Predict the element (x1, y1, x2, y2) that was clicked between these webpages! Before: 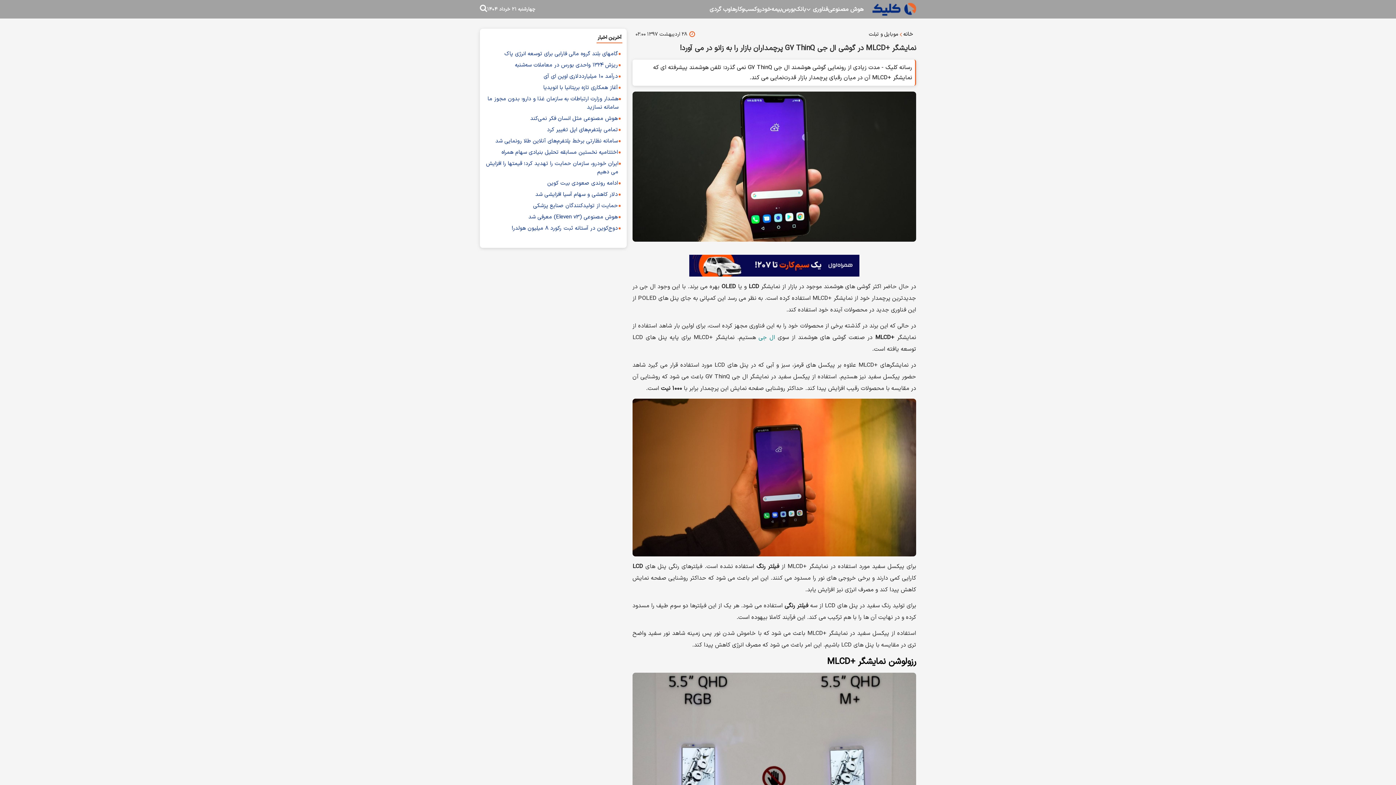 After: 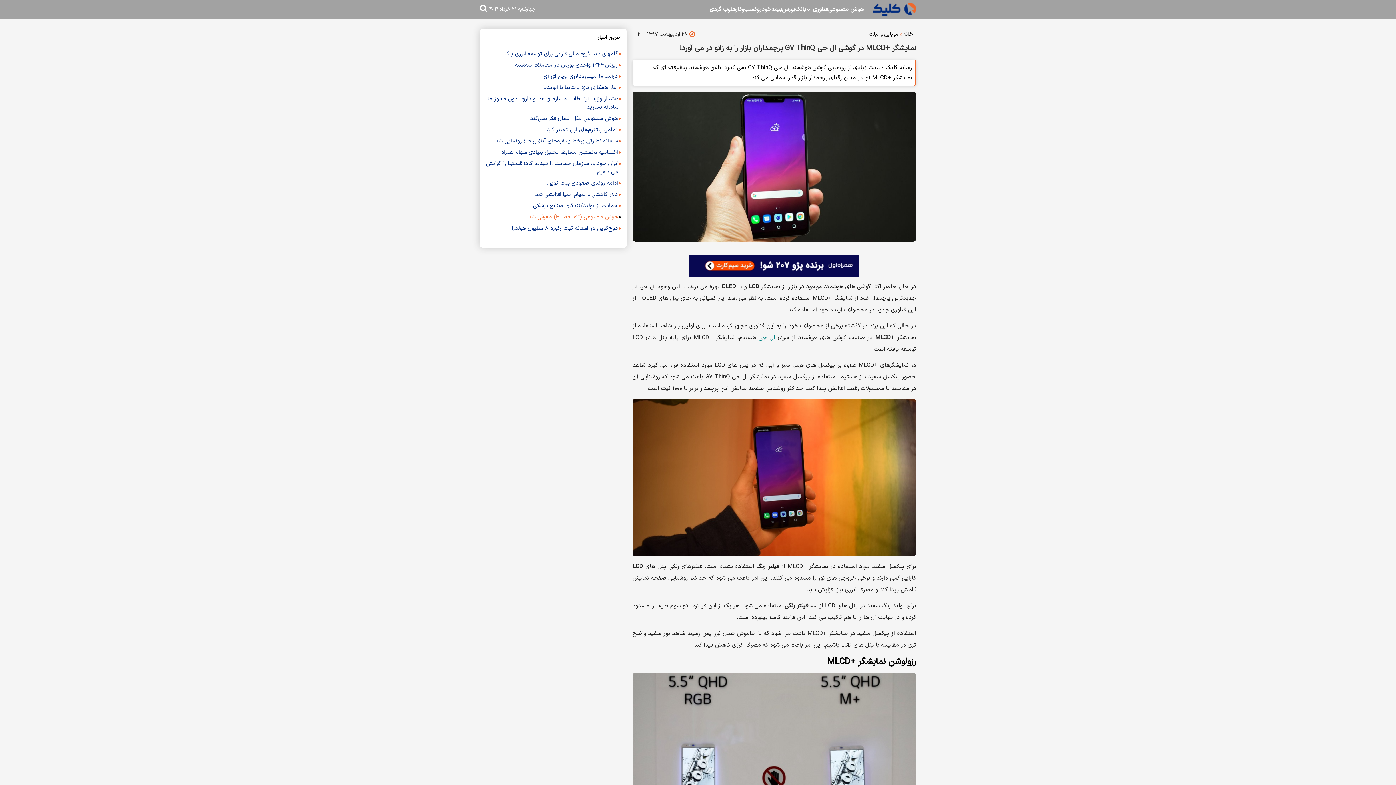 Action: bbox: (528, 213, 618, 221) label: هوش مصنوعی (Eleven v3) معرفی شد